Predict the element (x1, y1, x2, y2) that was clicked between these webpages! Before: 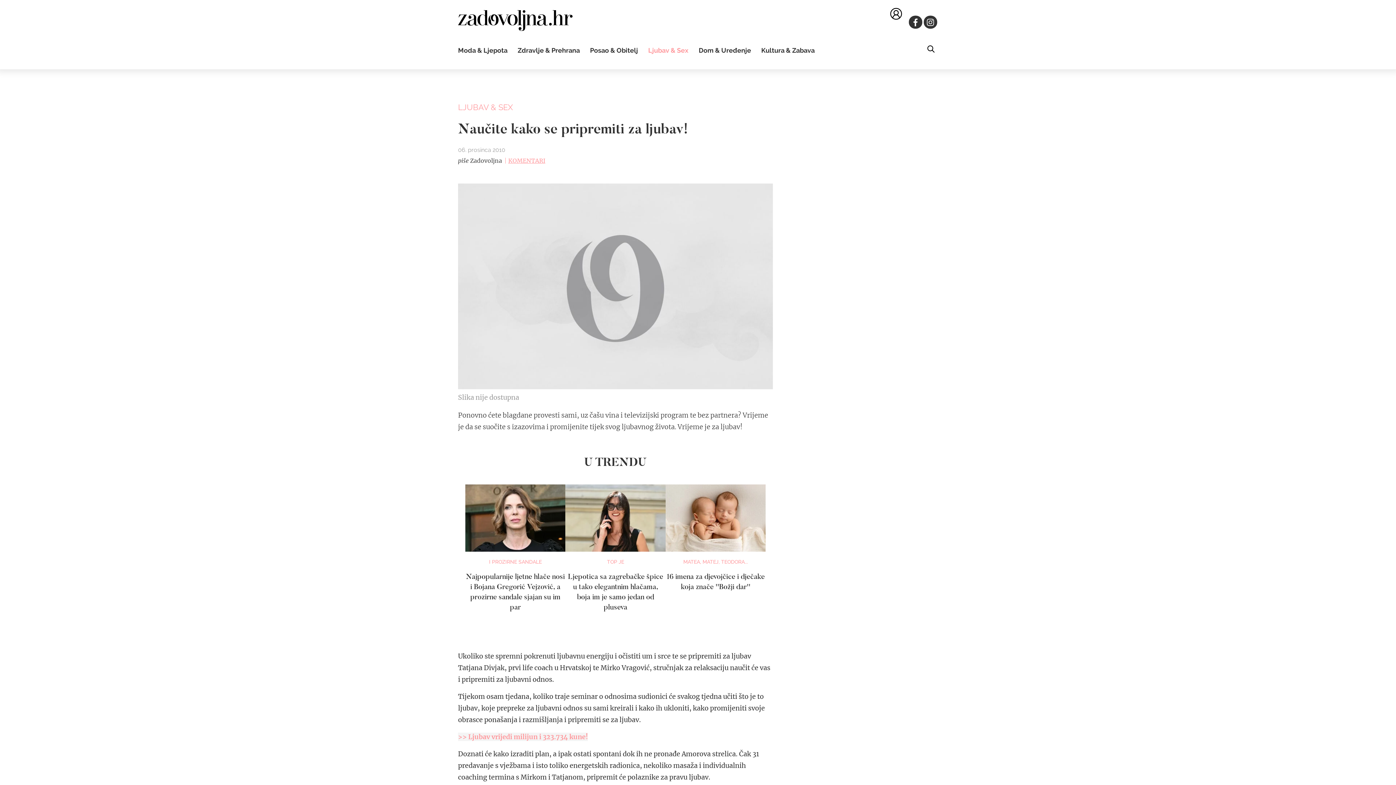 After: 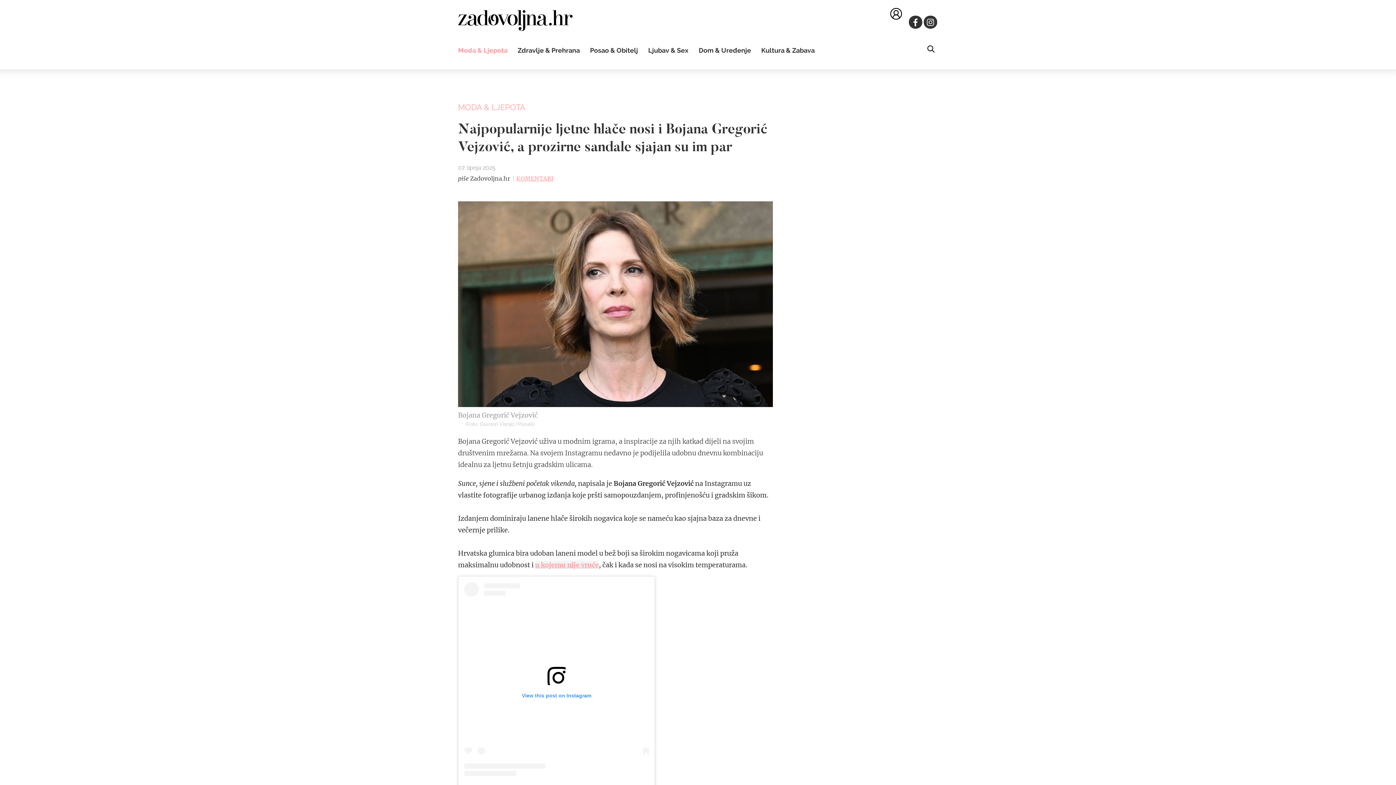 Action: bbox: (465, 484, 565, 612) label: I PROZIRNE SANDALE
Najpopularnije ljetne hlače nosi i Bojana Gregorić Vejzović, a prozirne sandale sjajan su im par